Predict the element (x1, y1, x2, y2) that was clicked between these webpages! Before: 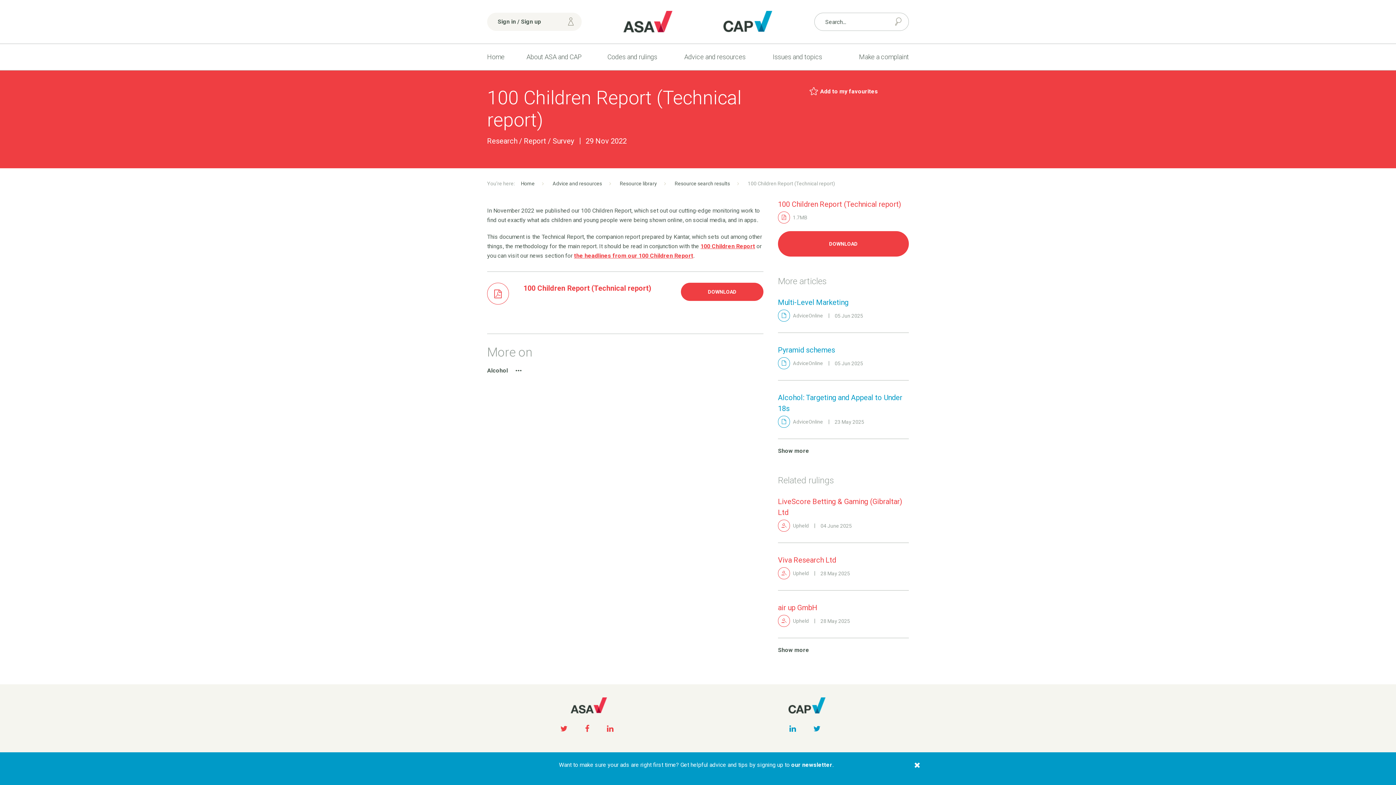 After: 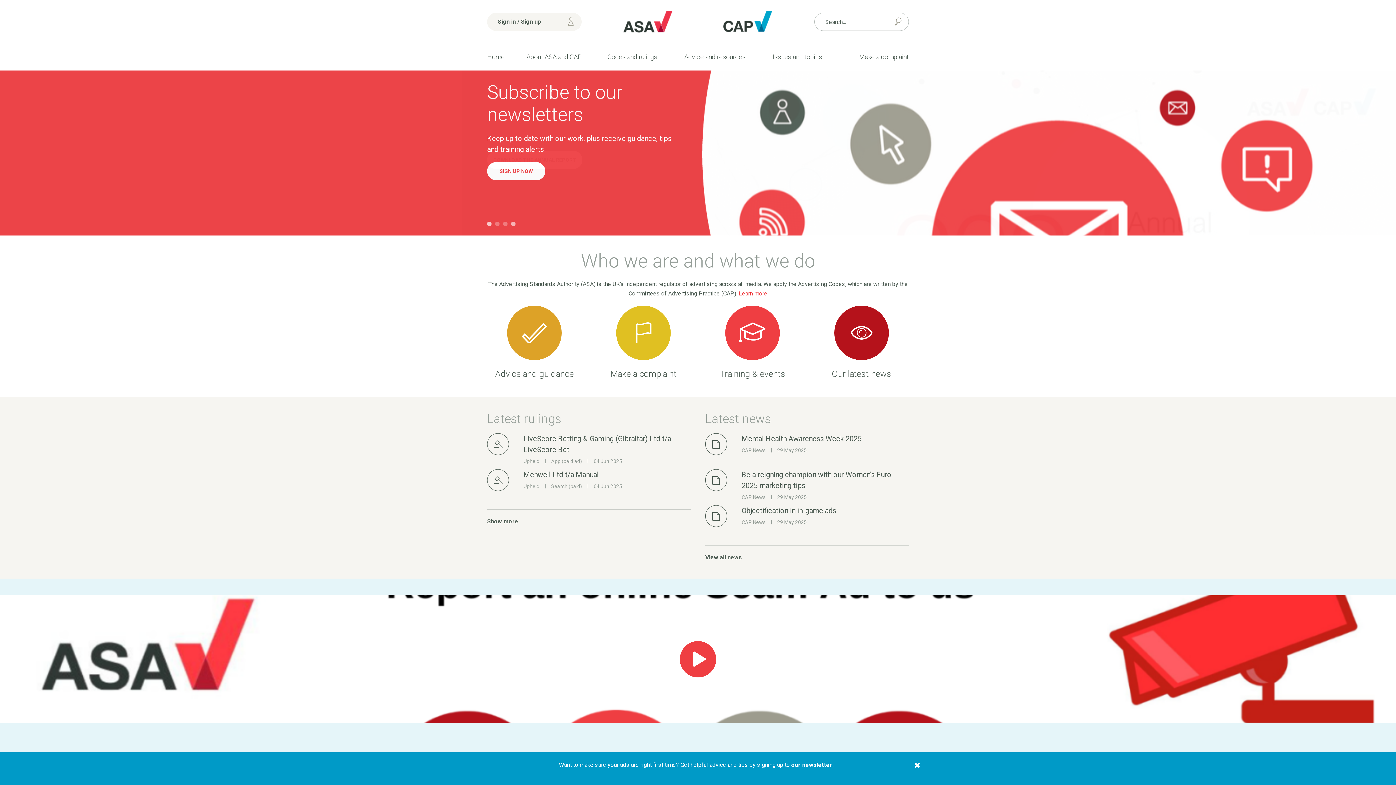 Action: bbox: (723, 17, 772, 24)